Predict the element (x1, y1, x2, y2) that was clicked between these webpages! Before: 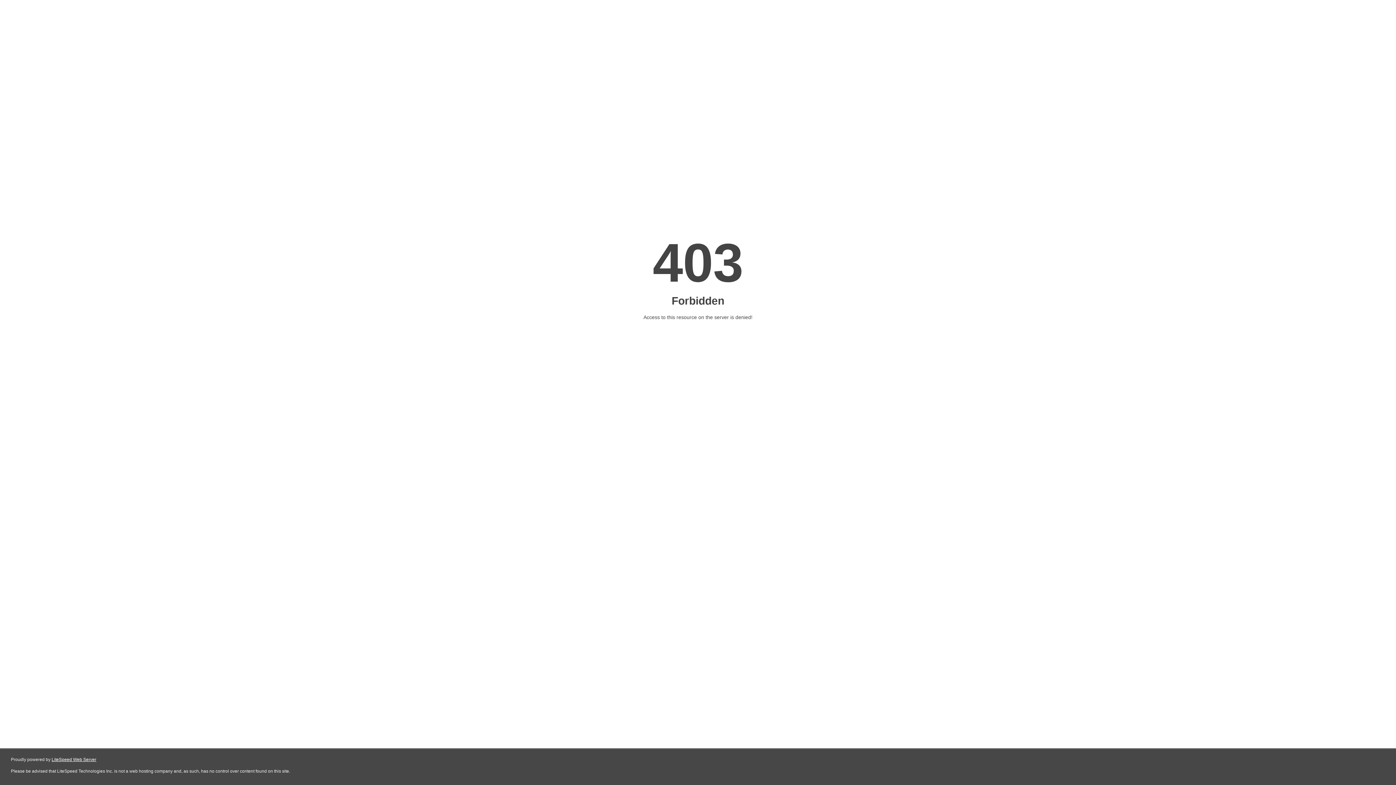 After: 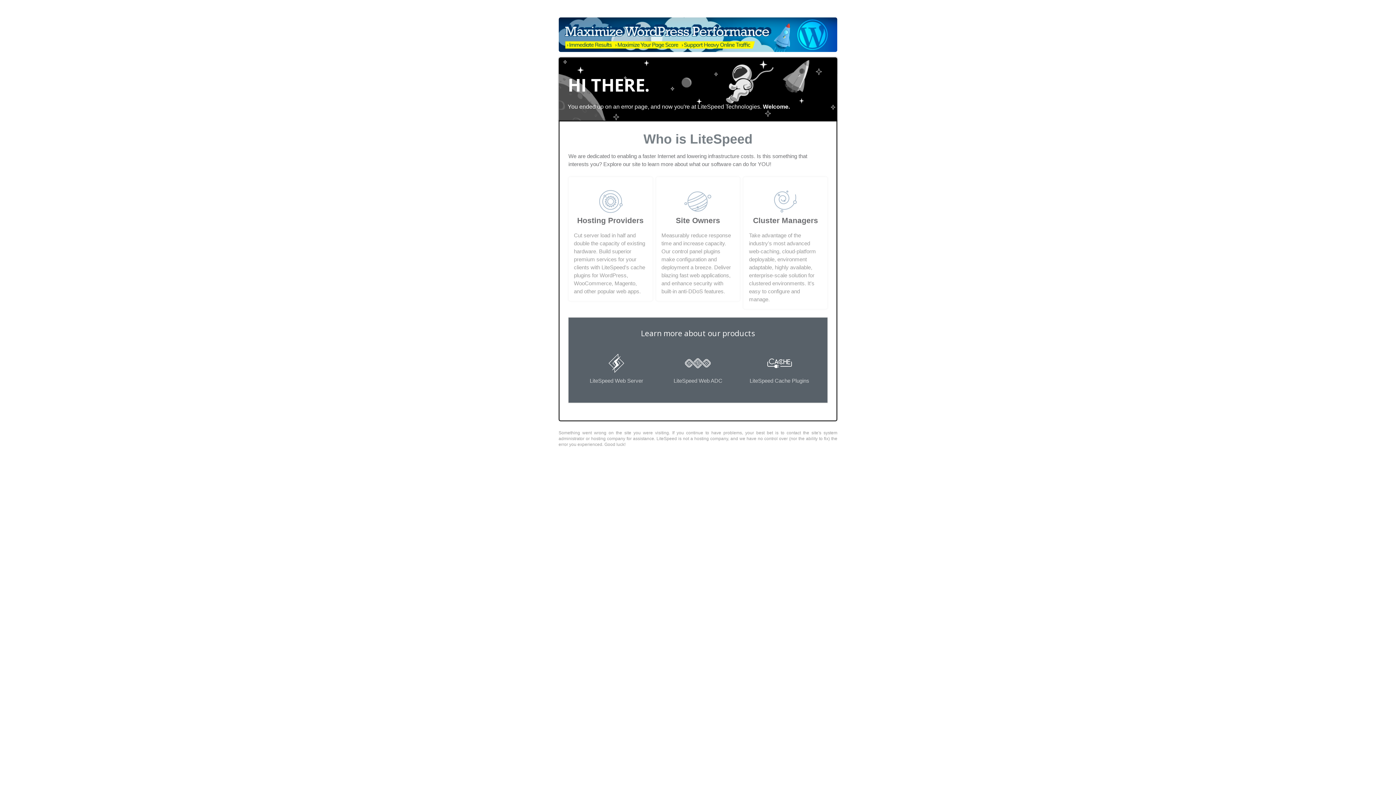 Action: bbox: (51, 757, 96, 762) label: LiteSpeed Web Server